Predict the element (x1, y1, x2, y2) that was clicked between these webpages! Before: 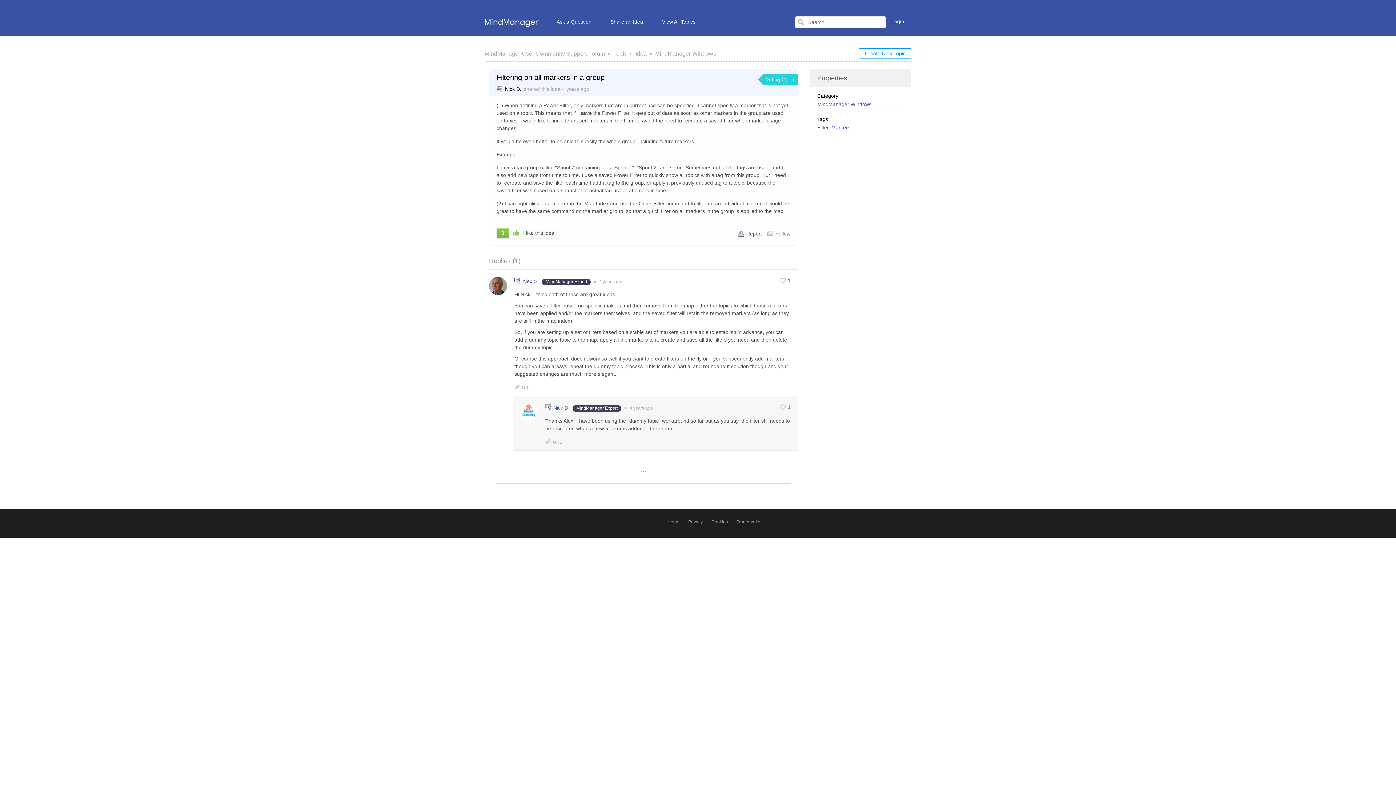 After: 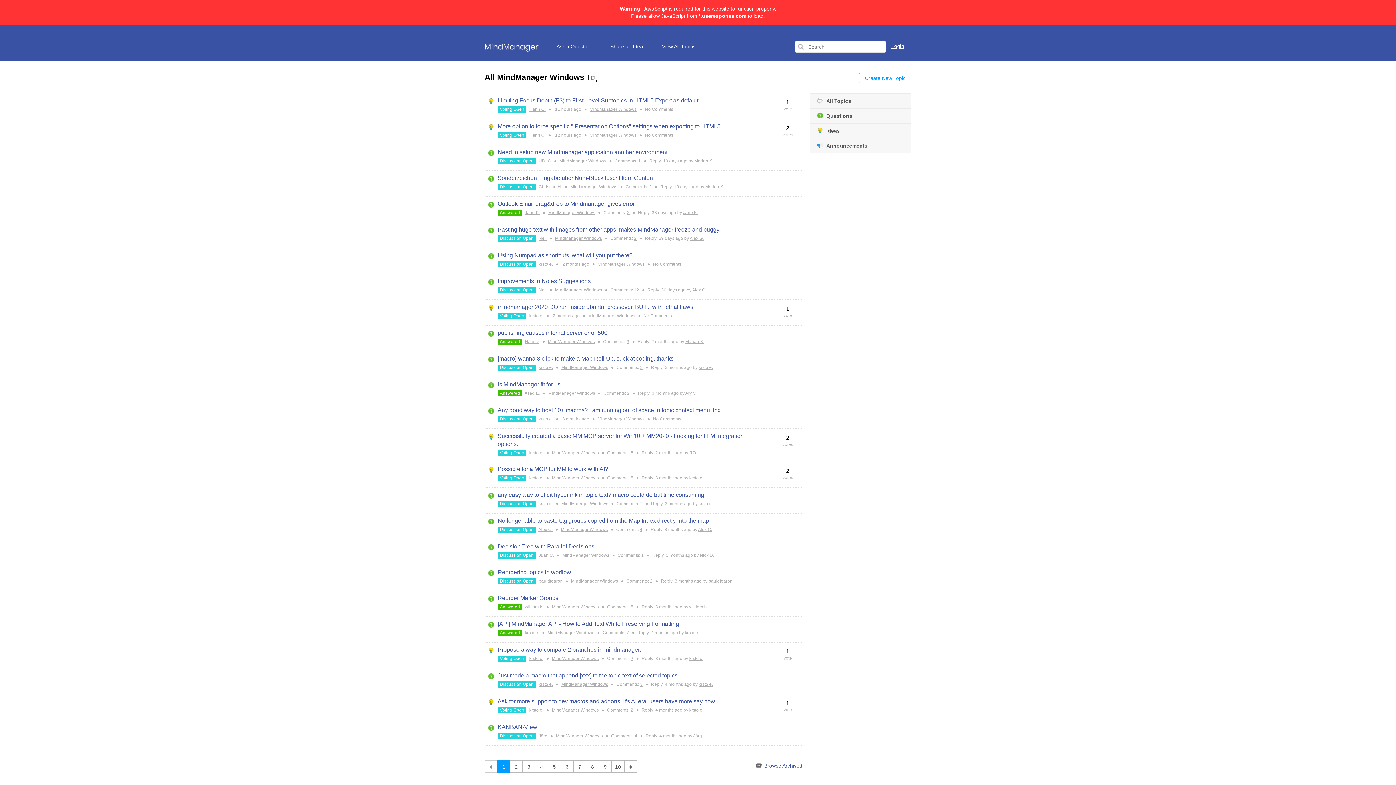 Action: label: MindManager Windows bbox: (817, 101, 871, 107)